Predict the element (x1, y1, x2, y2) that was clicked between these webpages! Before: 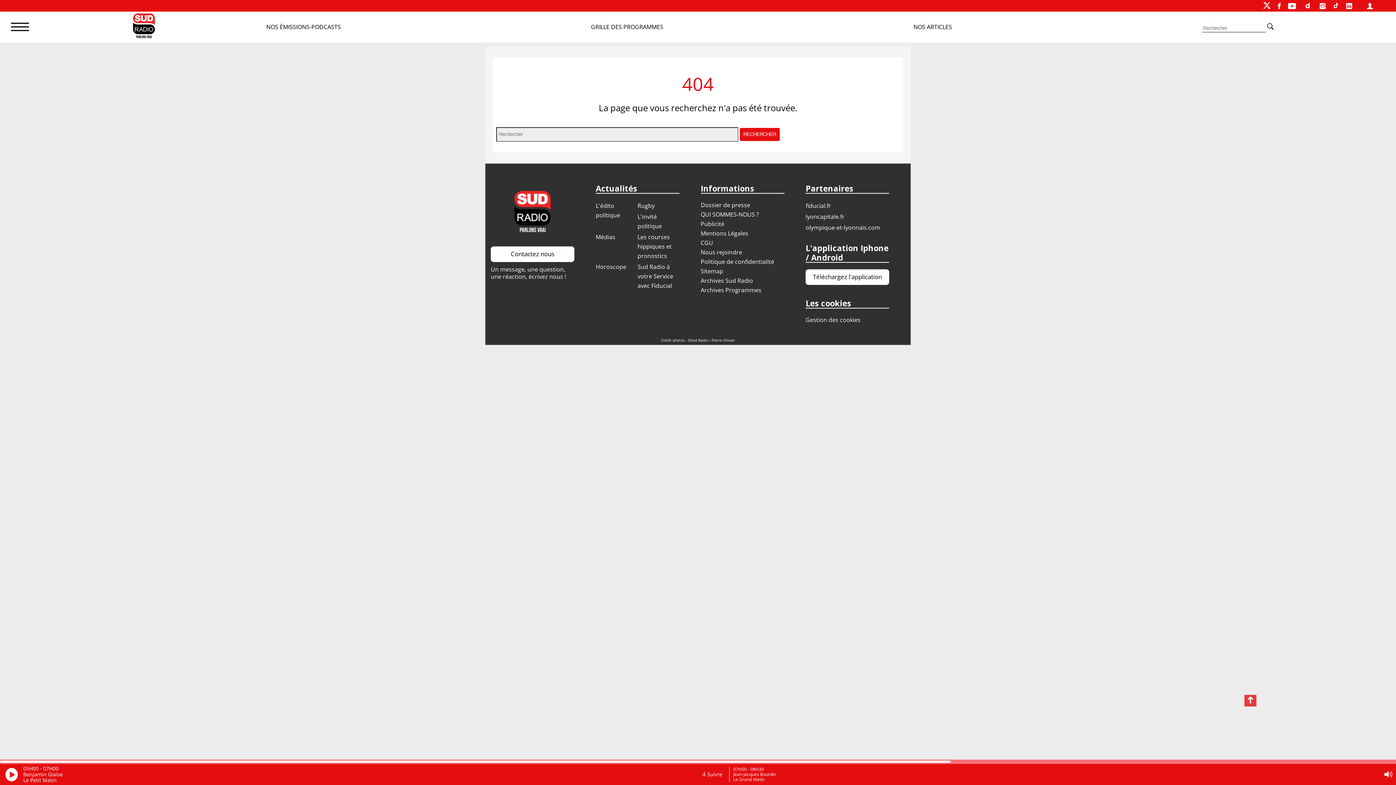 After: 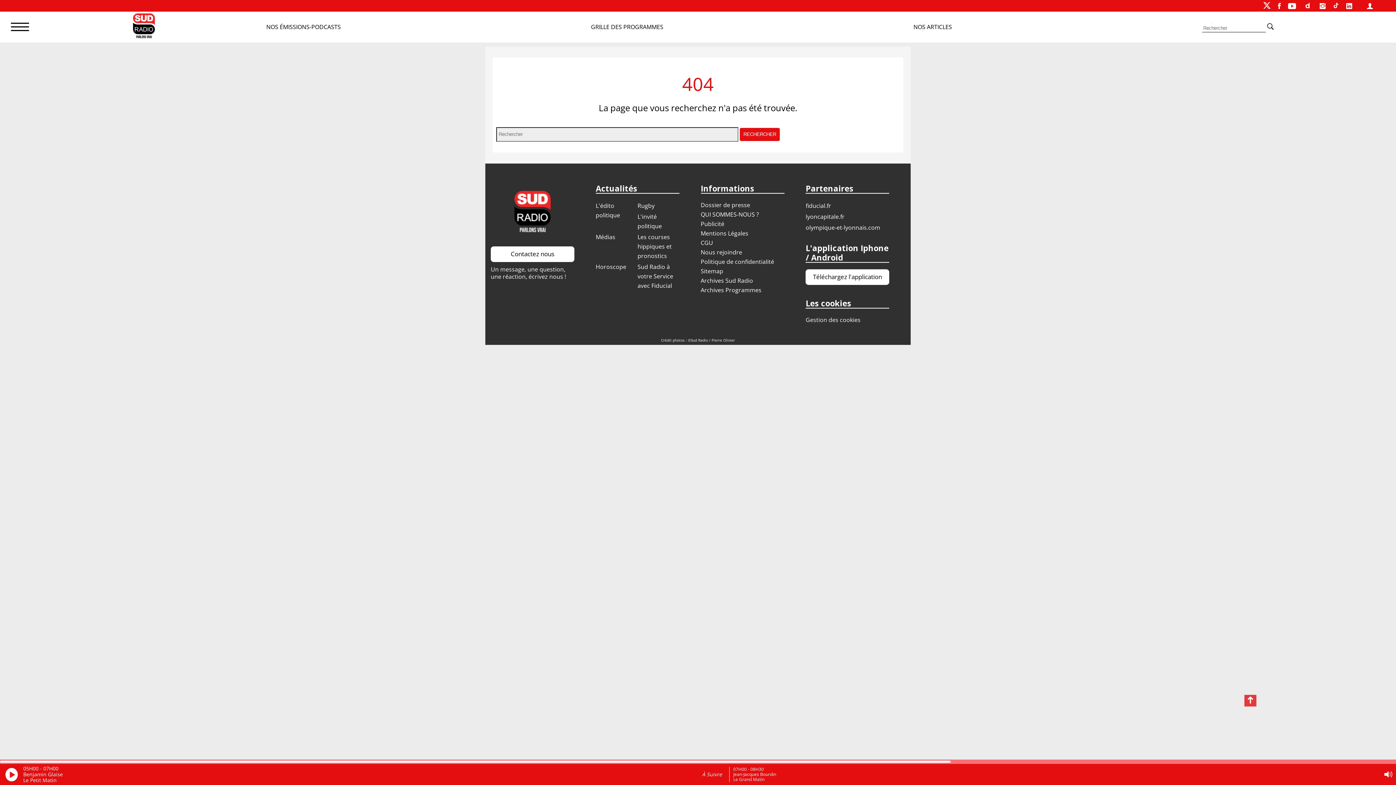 Action: bbox: (805, 212, 844, 220) label: lyoncapitale.fr